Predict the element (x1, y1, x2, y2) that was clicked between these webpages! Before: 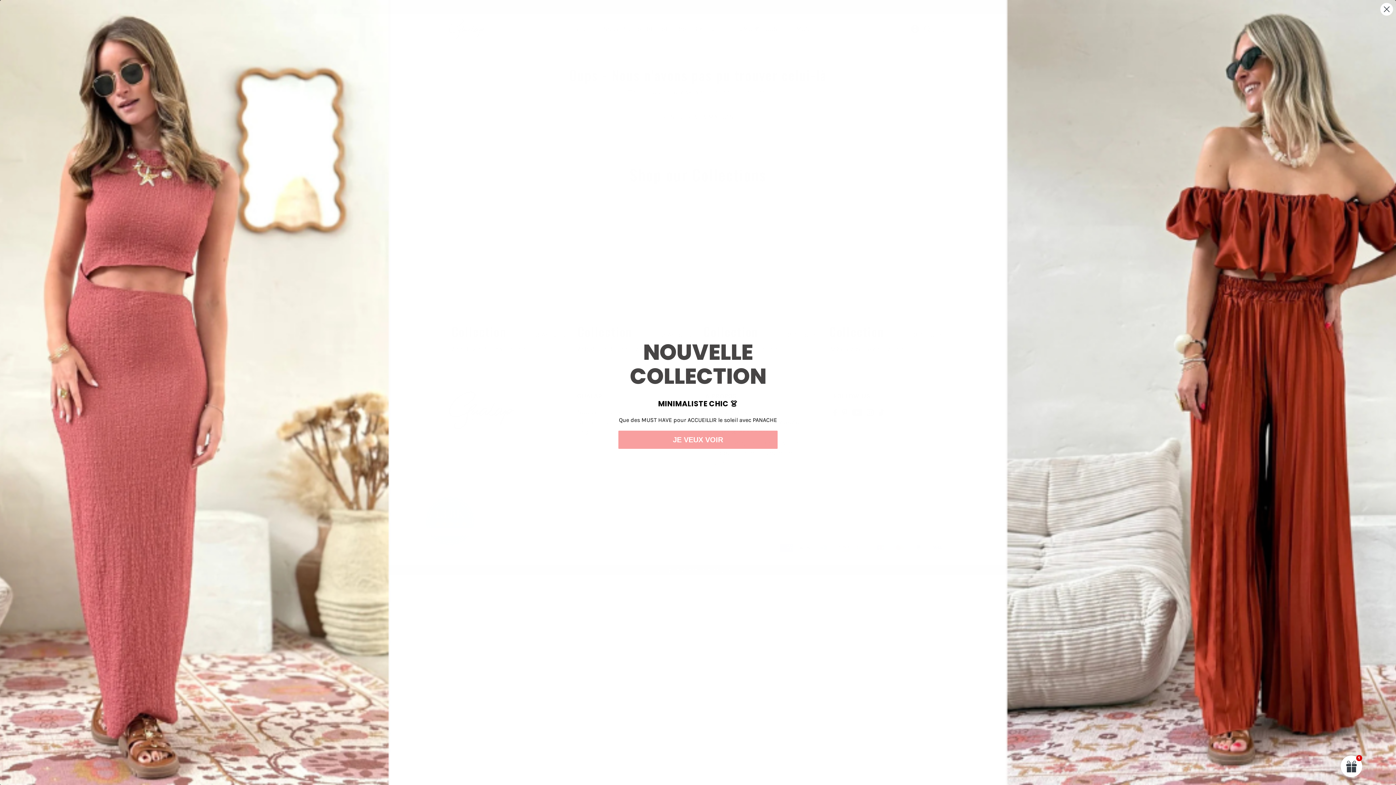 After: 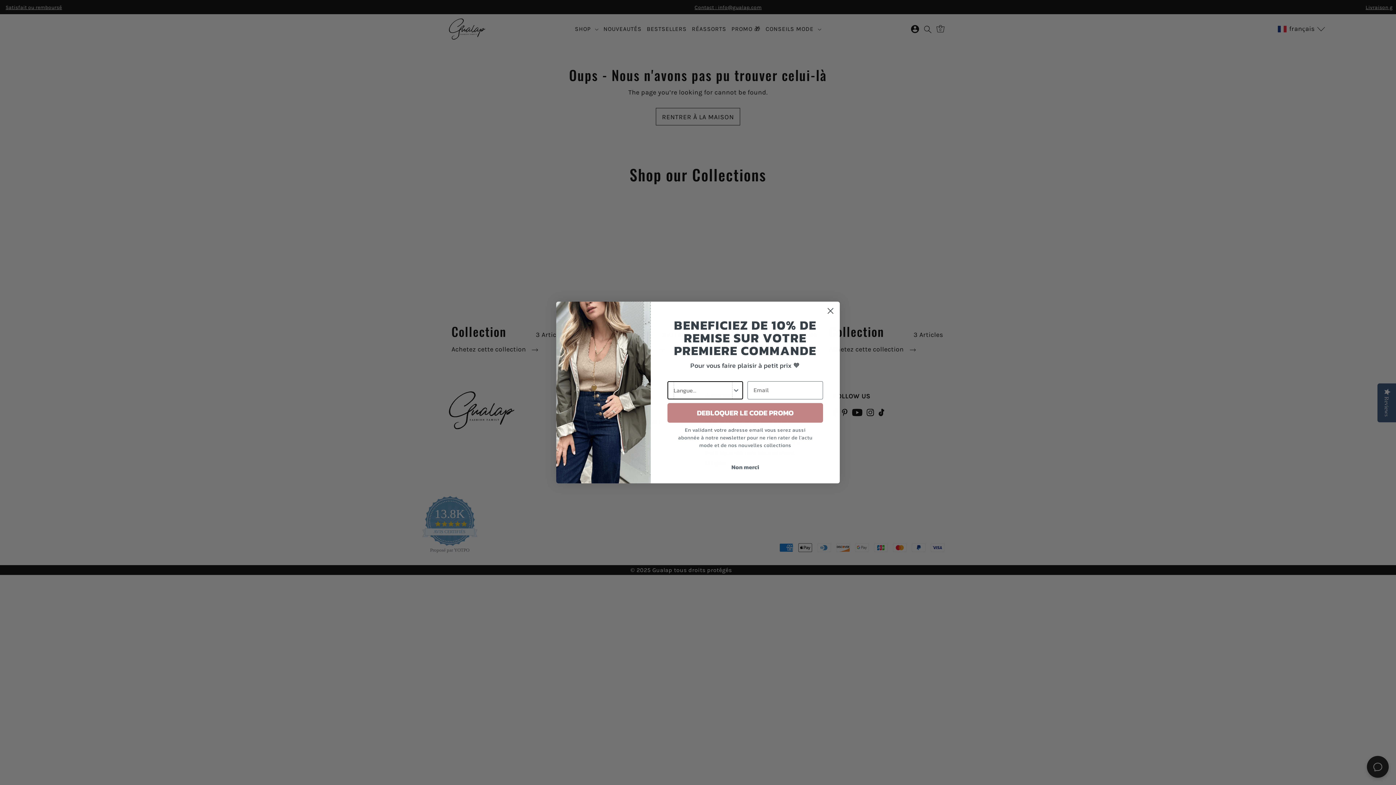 Action: bbox: (1380, 2, 1393, 15) label: Close dialog